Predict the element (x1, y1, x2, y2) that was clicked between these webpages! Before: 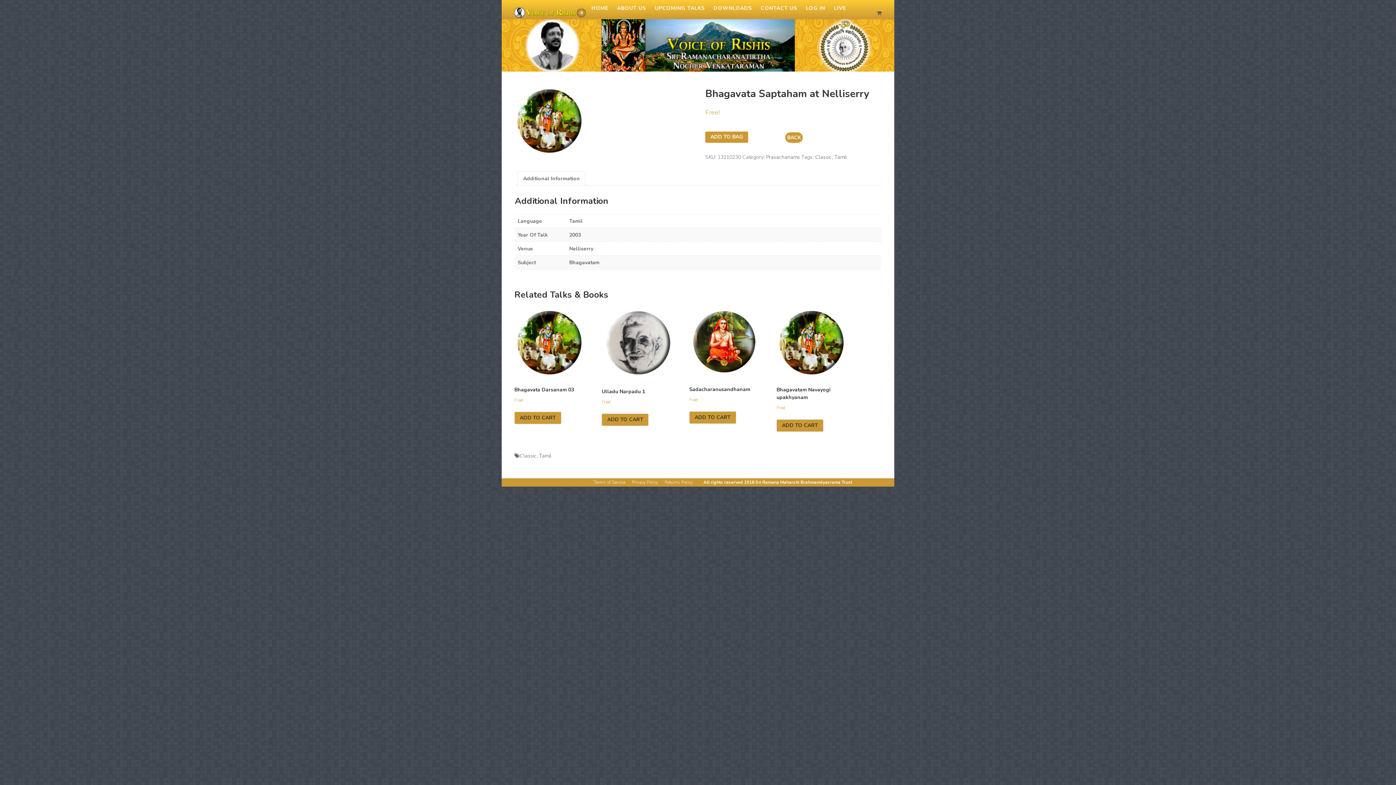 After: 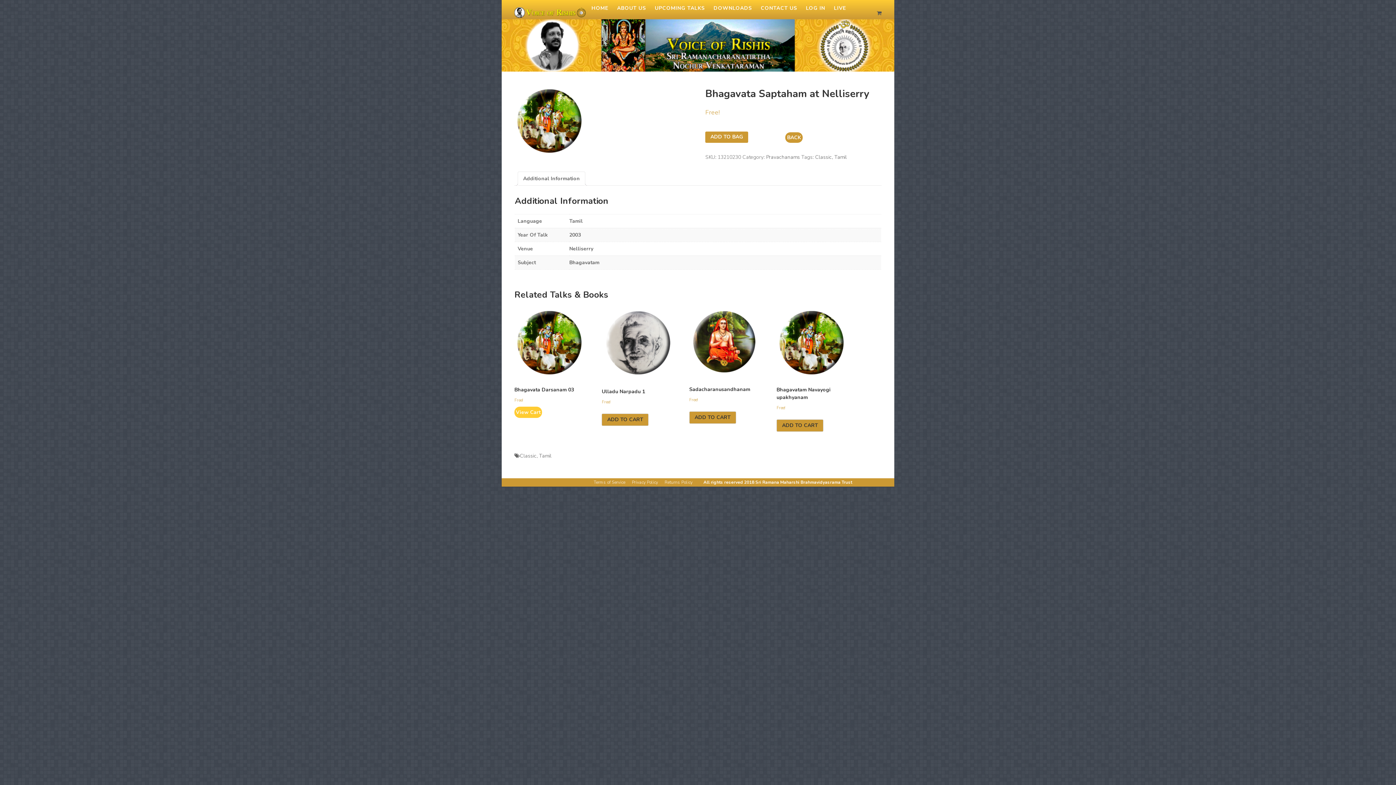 Action: bbox: (514, 412, 561, 424) label: ADD TO CART